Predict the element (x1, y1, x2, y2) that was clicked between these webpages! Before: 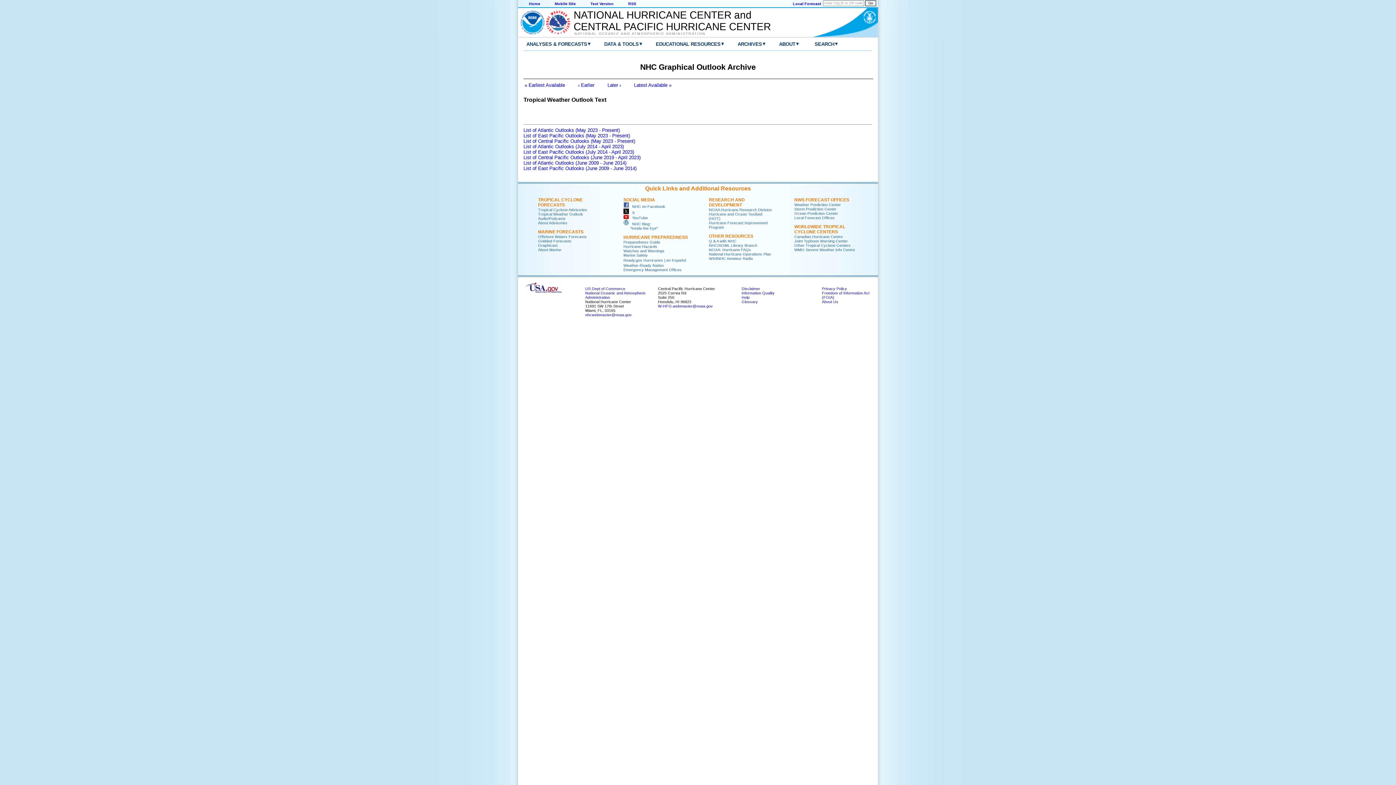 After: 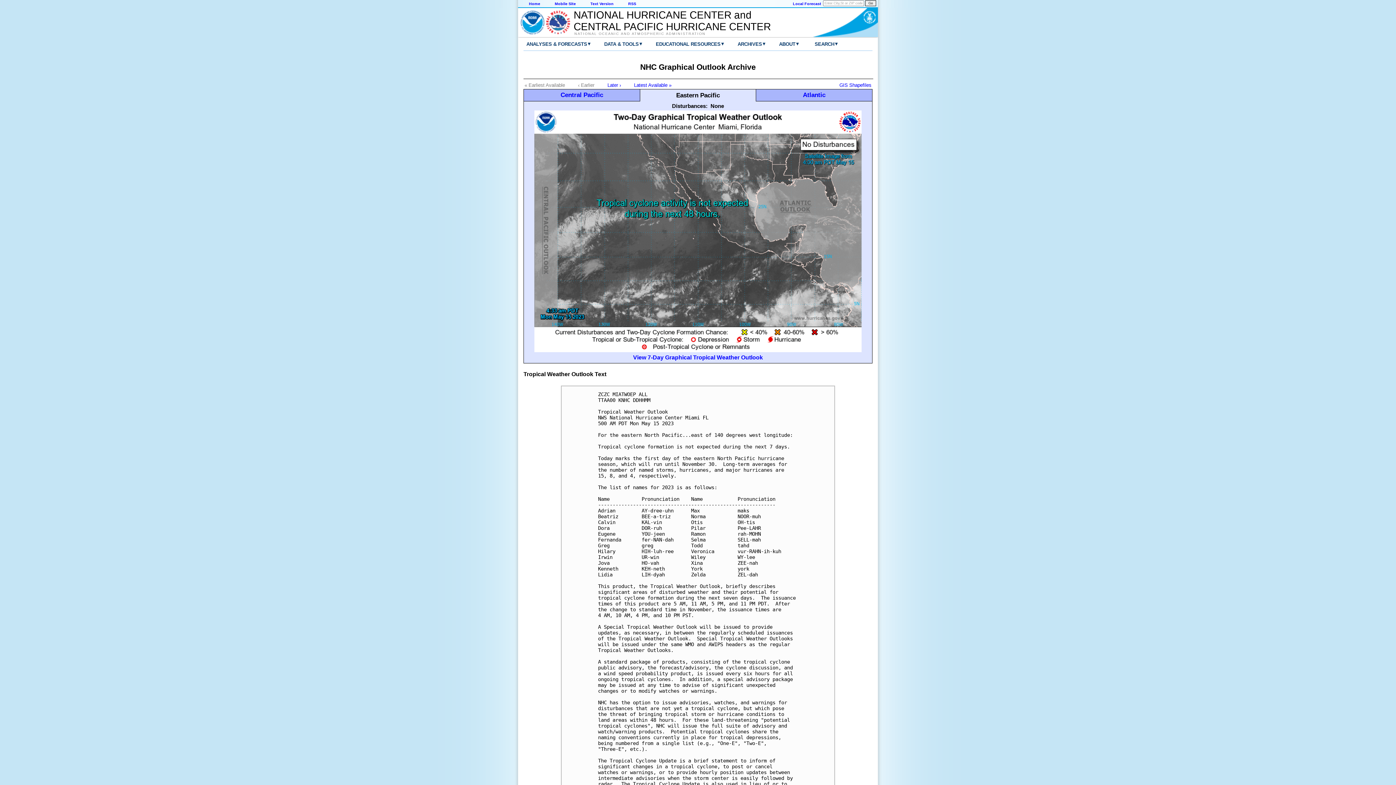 Action: label: « Earliest Available bbox: (524, 82, 565, 88)